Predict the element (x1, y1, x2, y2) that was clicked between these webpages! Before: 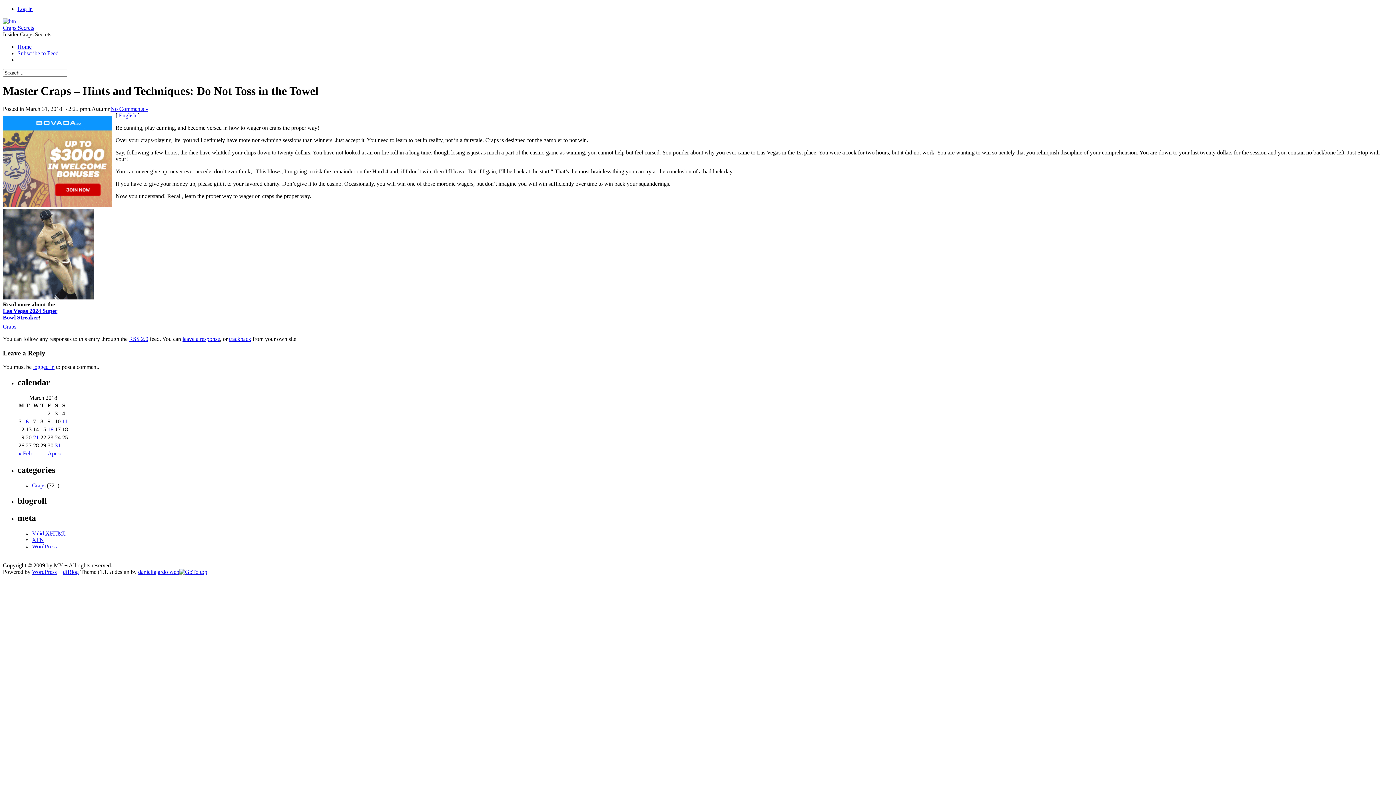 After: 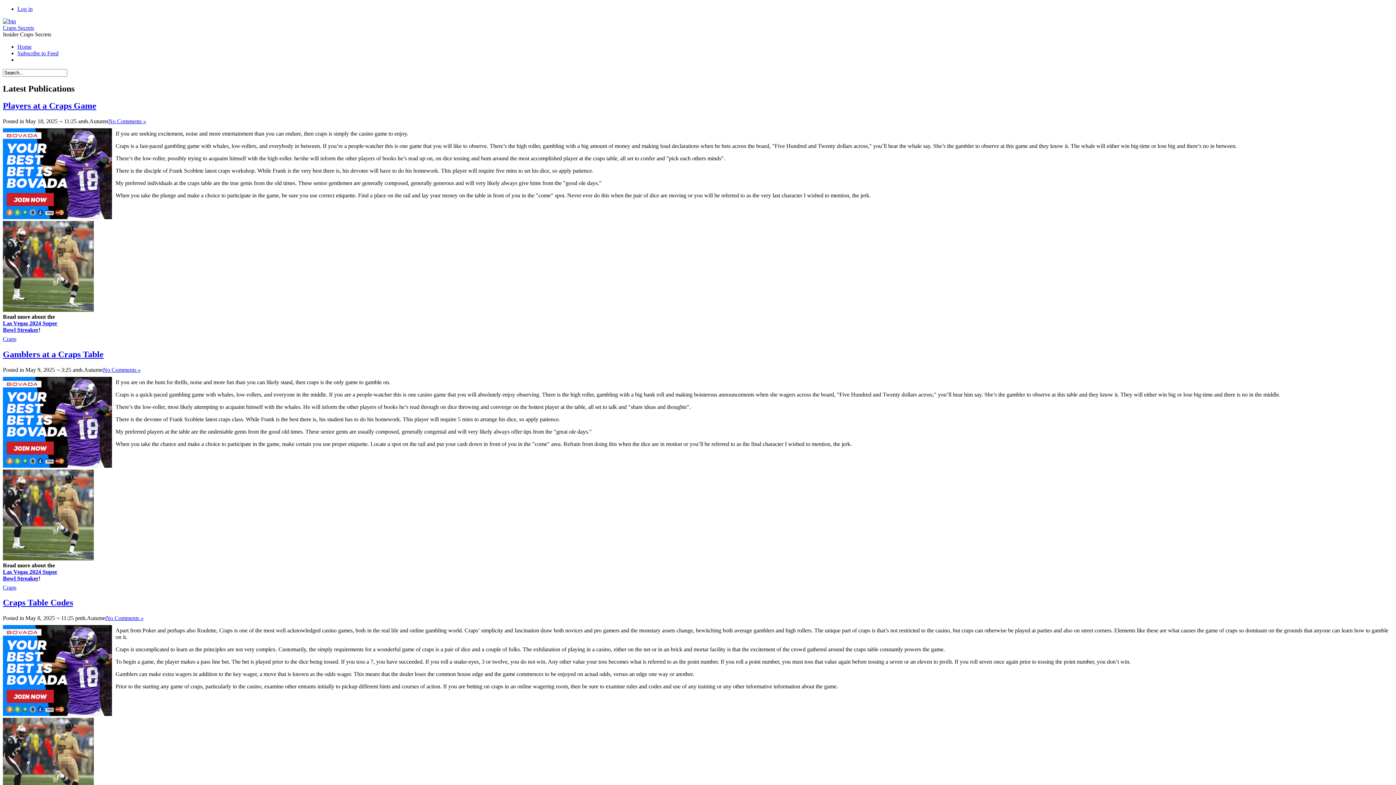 Action: bbox: (2, 24, 34, 30) label: Craps Secrets